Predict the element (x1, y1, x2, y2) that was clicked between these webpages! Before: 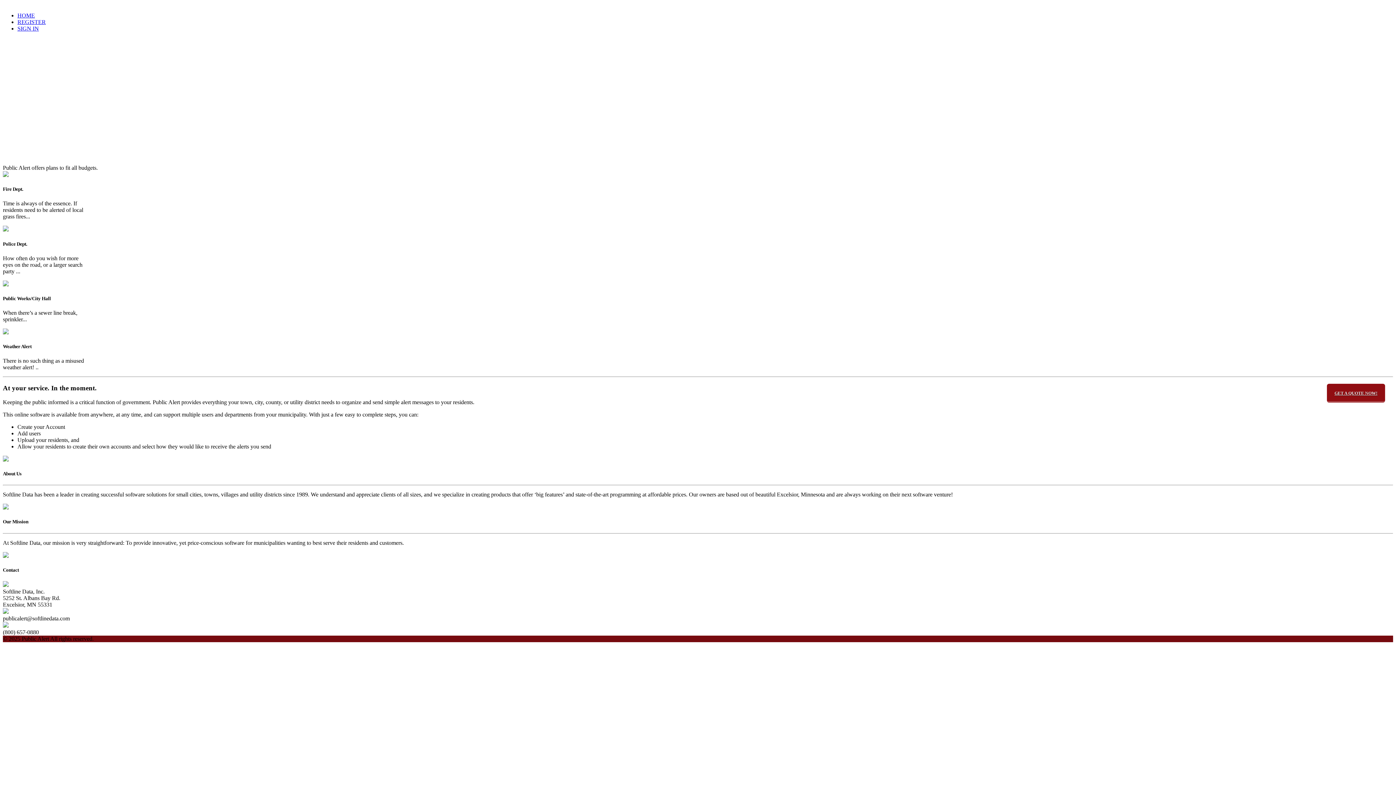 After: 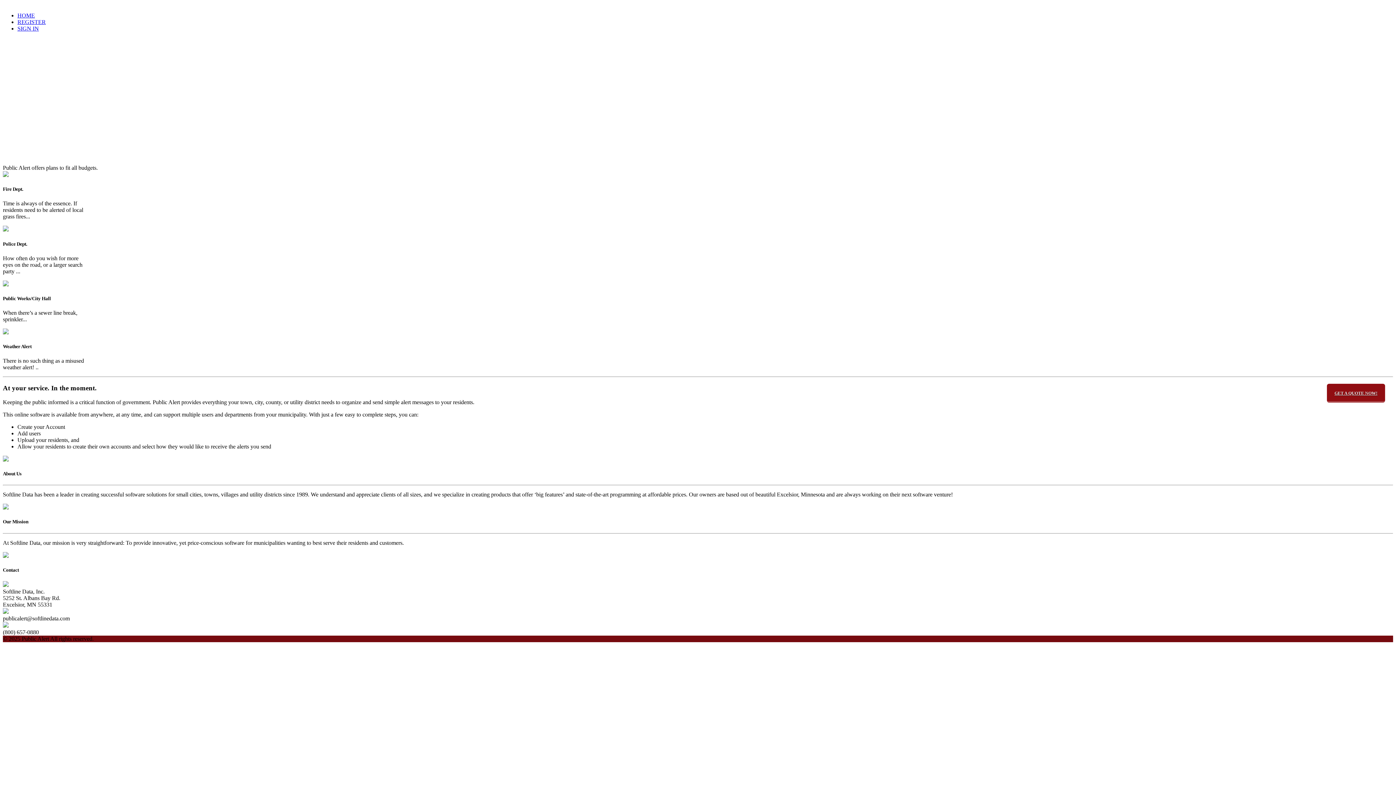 Action: bbox: (17, 12, 34, 18) label: HOME